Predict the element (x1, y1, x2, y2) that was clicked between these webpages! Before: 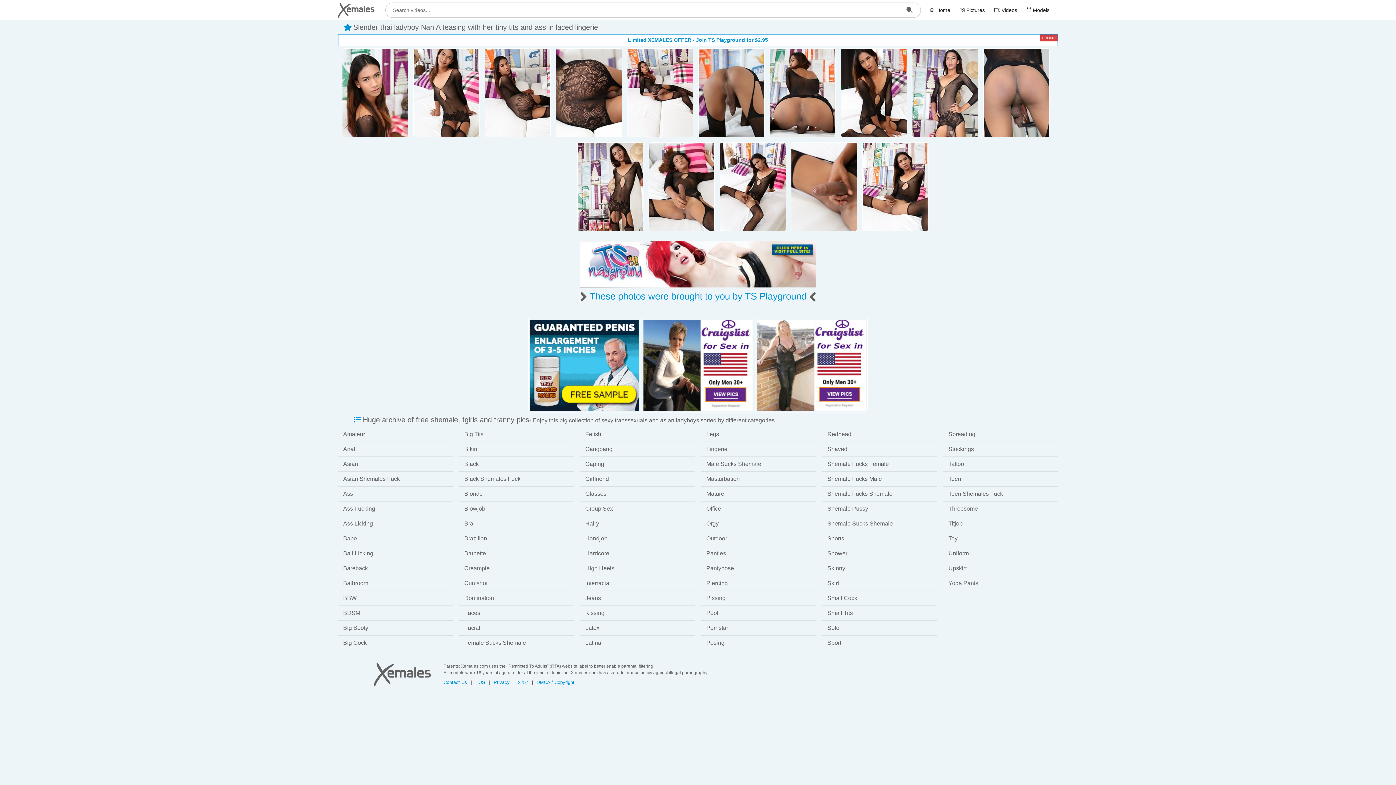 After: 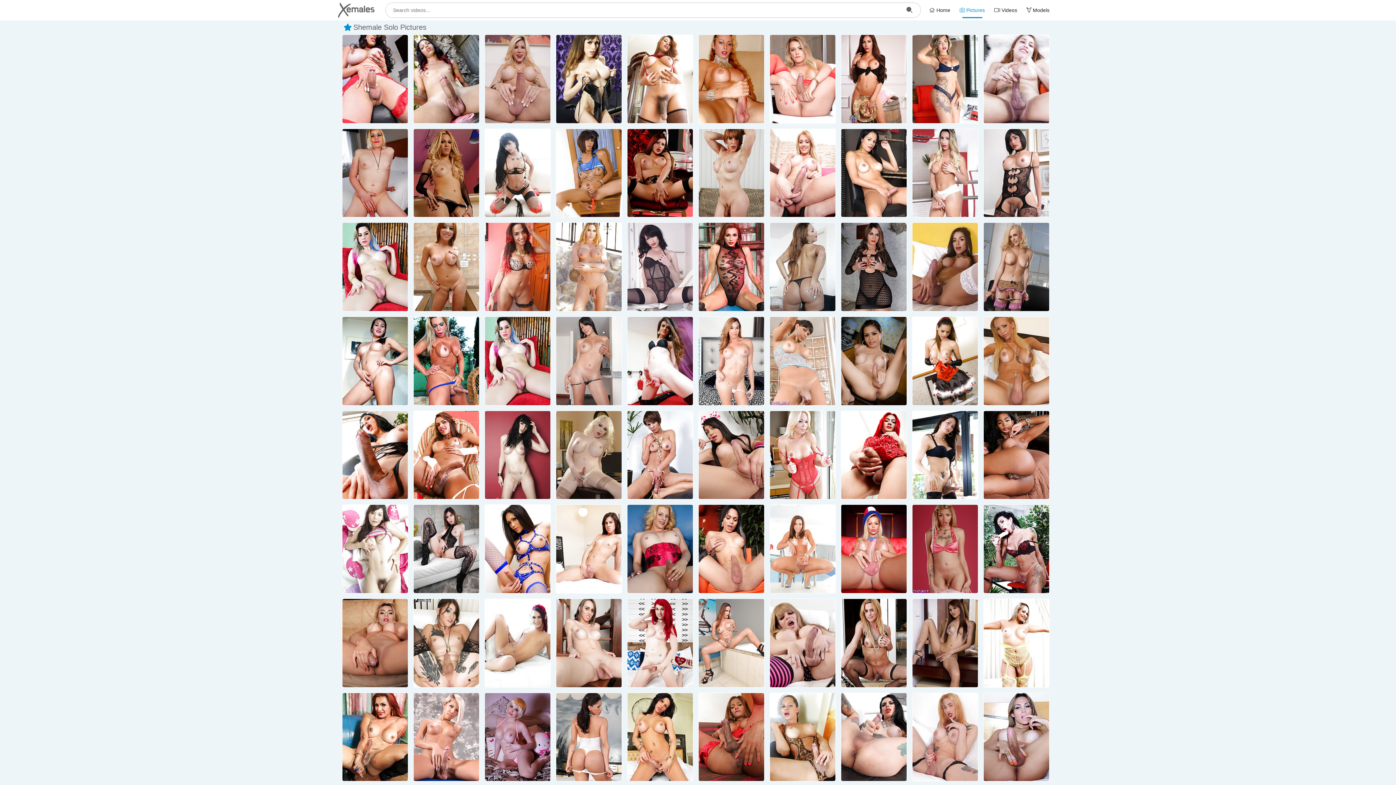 Action: bbox: (822, 620, 937, 635) label: Solo